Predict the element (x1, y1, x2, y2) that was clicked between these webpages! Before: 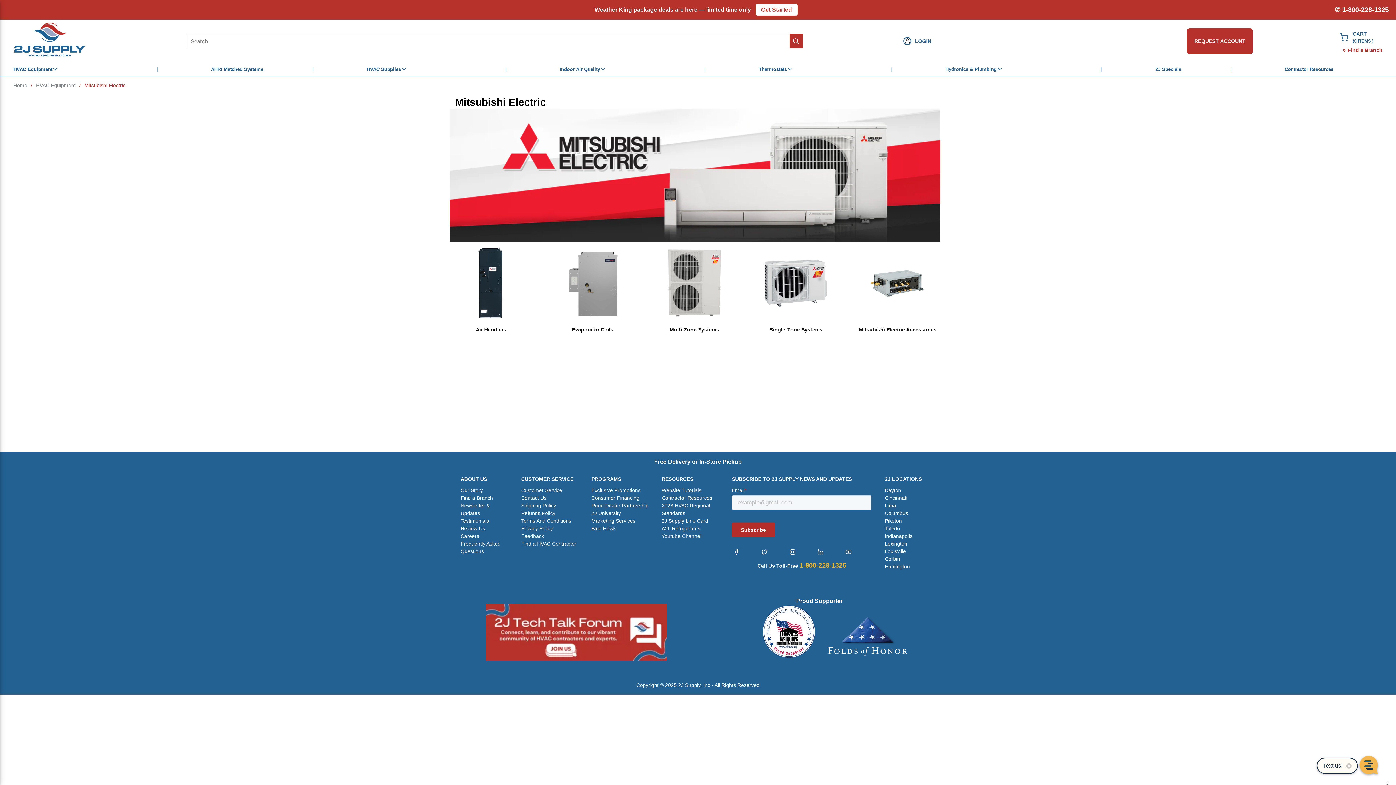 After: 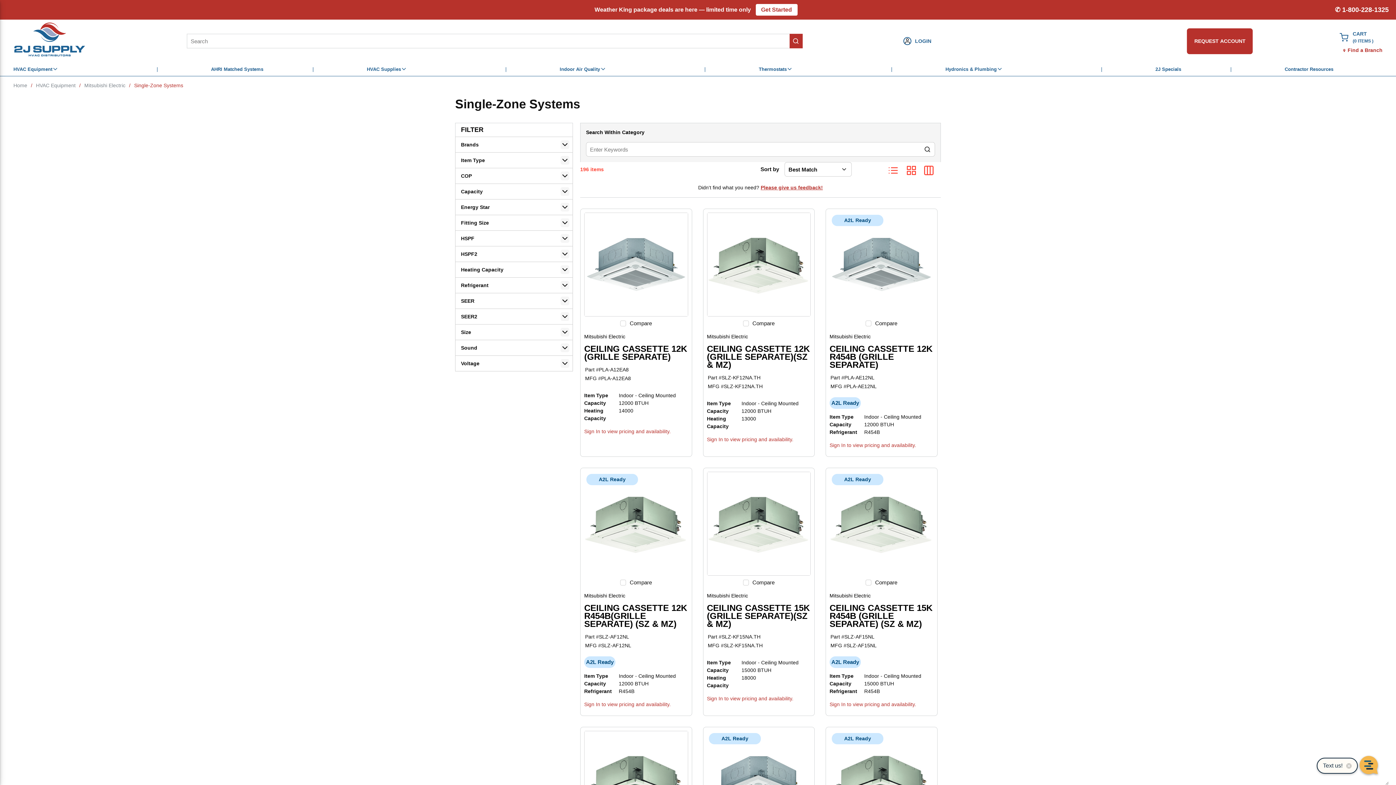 Action: bbox: (759, 246, 832, 320)